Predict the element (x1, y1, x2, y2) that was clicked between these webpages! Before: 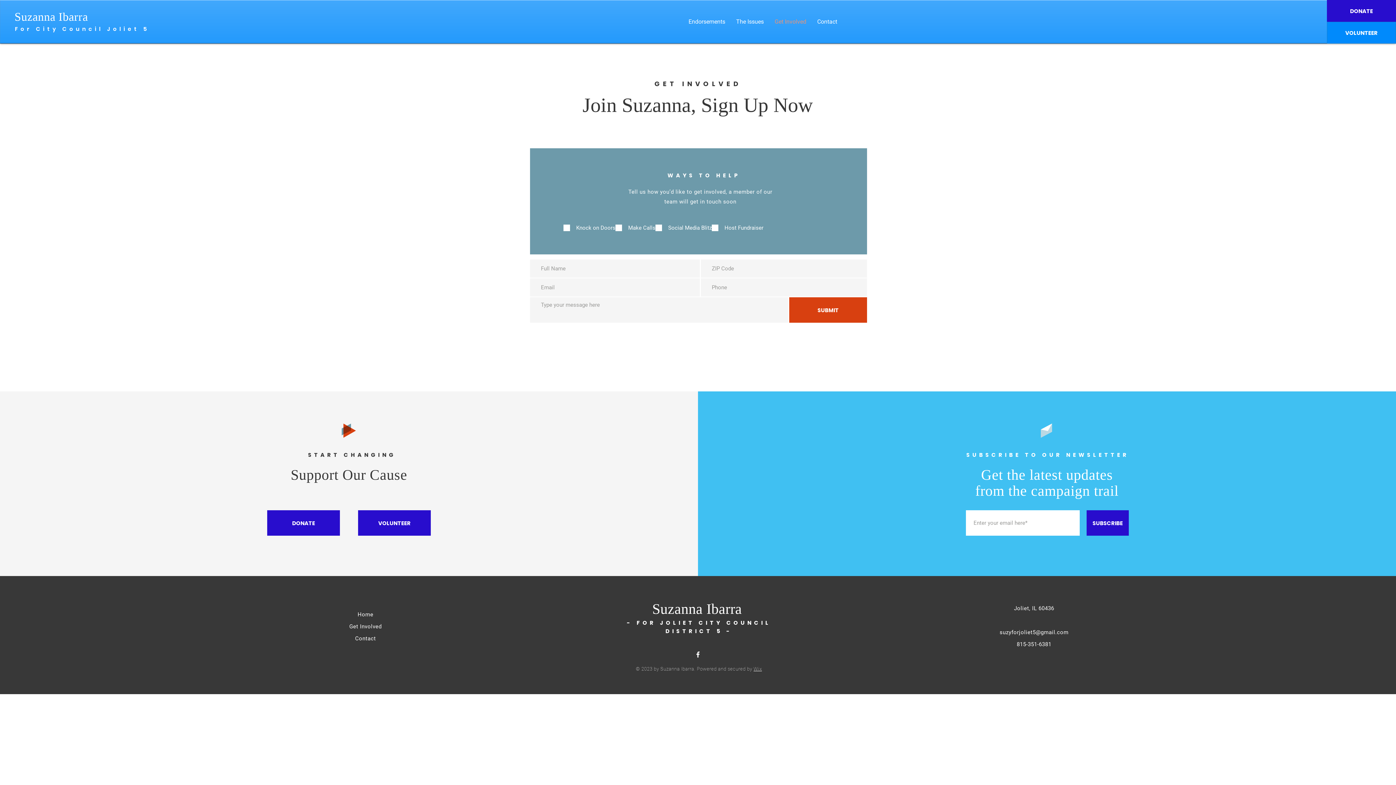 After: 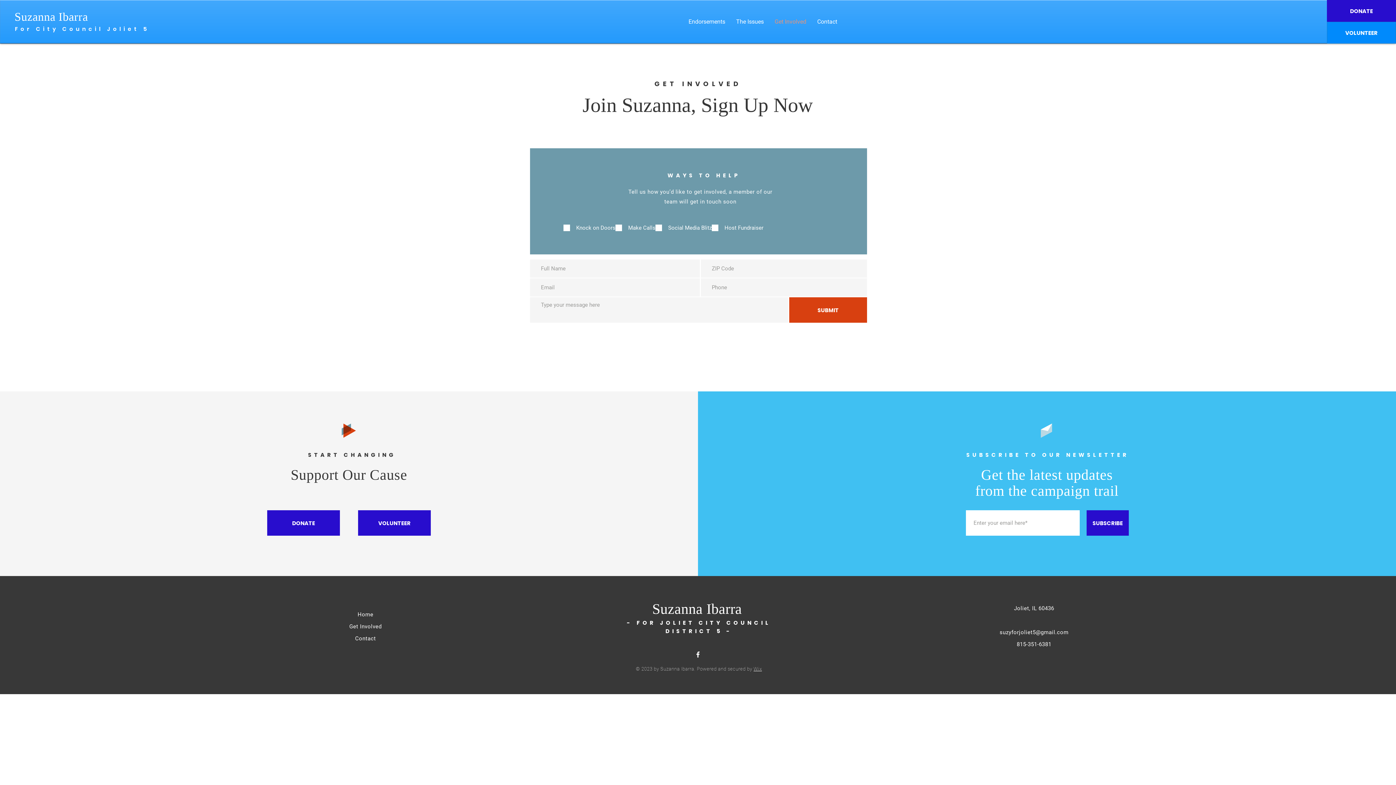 Action: bbox: (349, 623, 381, 630) label: Get Involved